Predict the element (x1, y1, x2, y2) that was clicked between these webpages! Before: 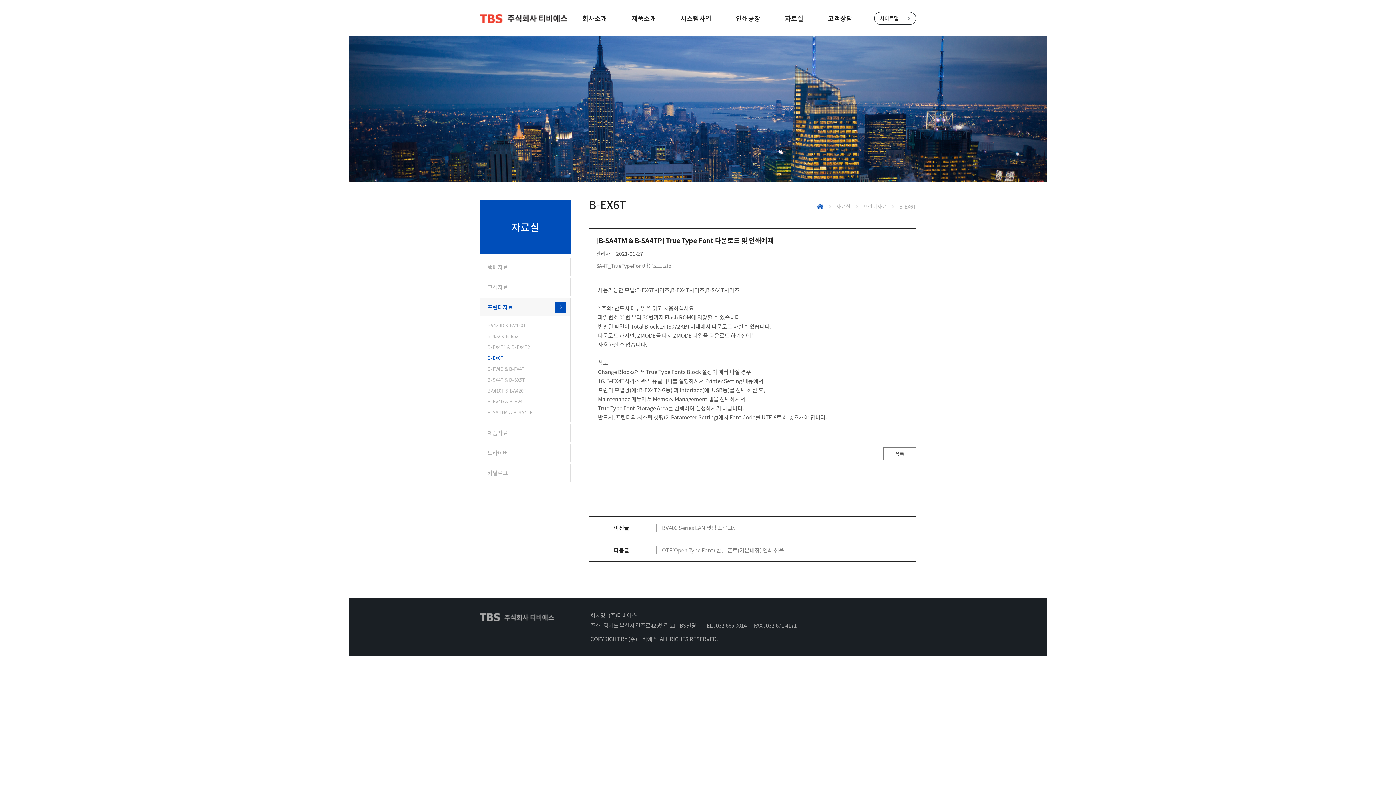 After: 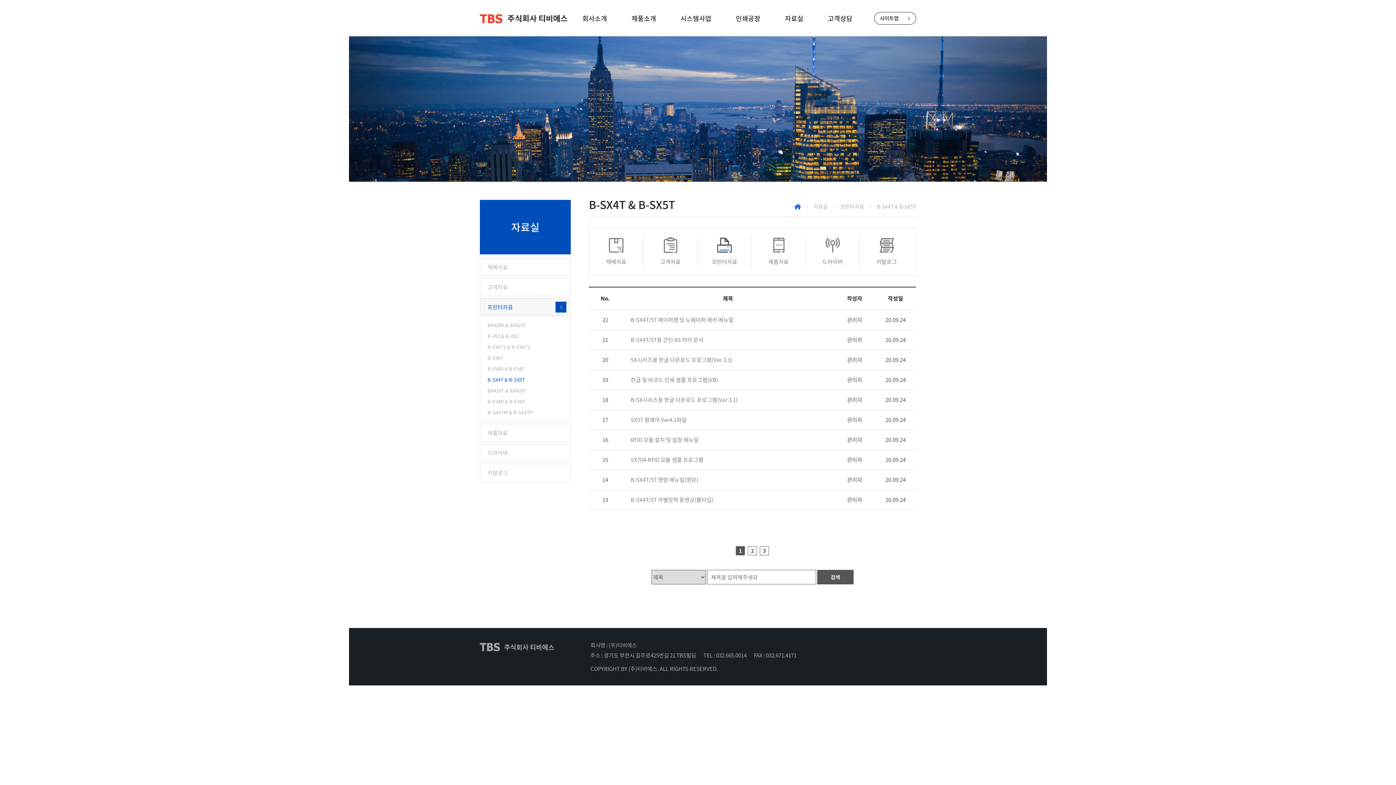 Action: label: B-SX4T & B-SX5T bbox: (480, 376, 525, 383)